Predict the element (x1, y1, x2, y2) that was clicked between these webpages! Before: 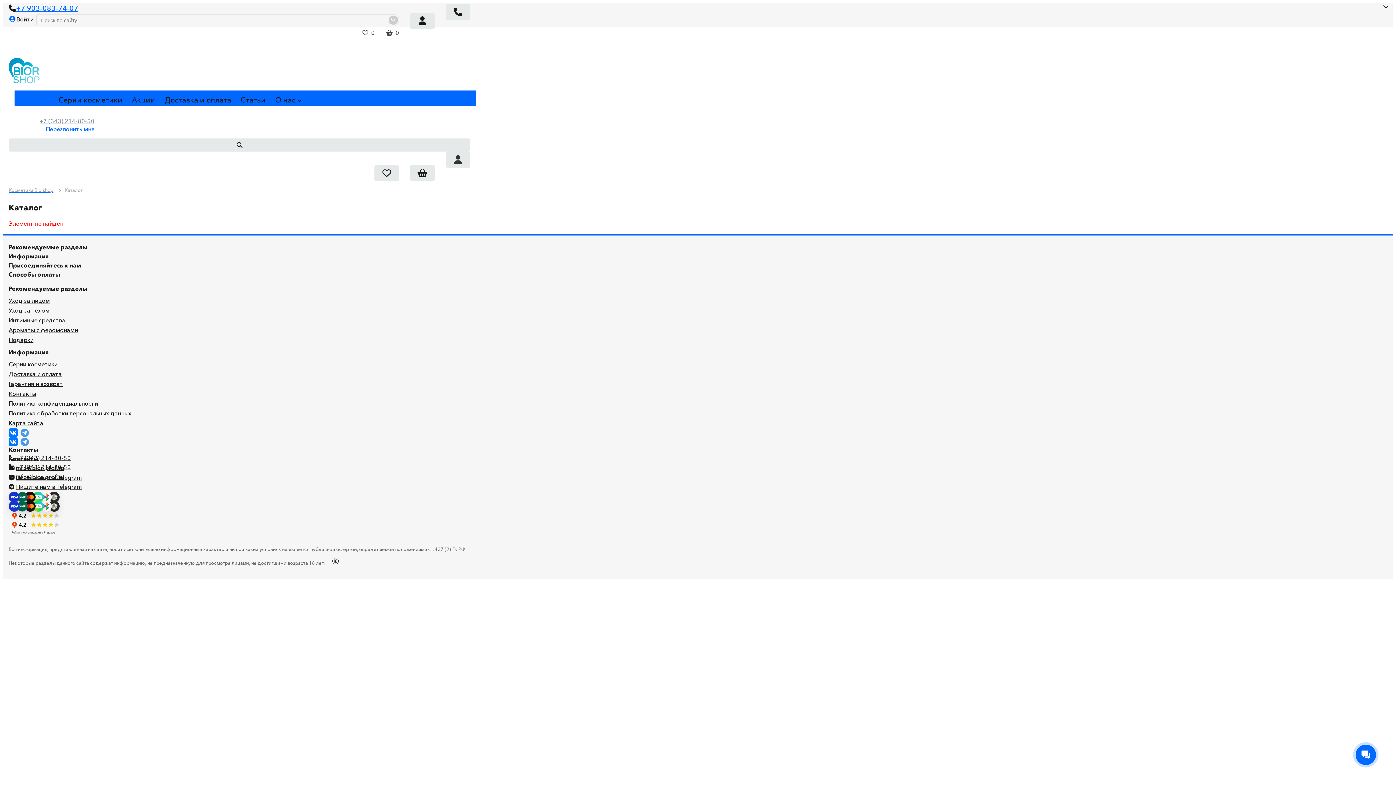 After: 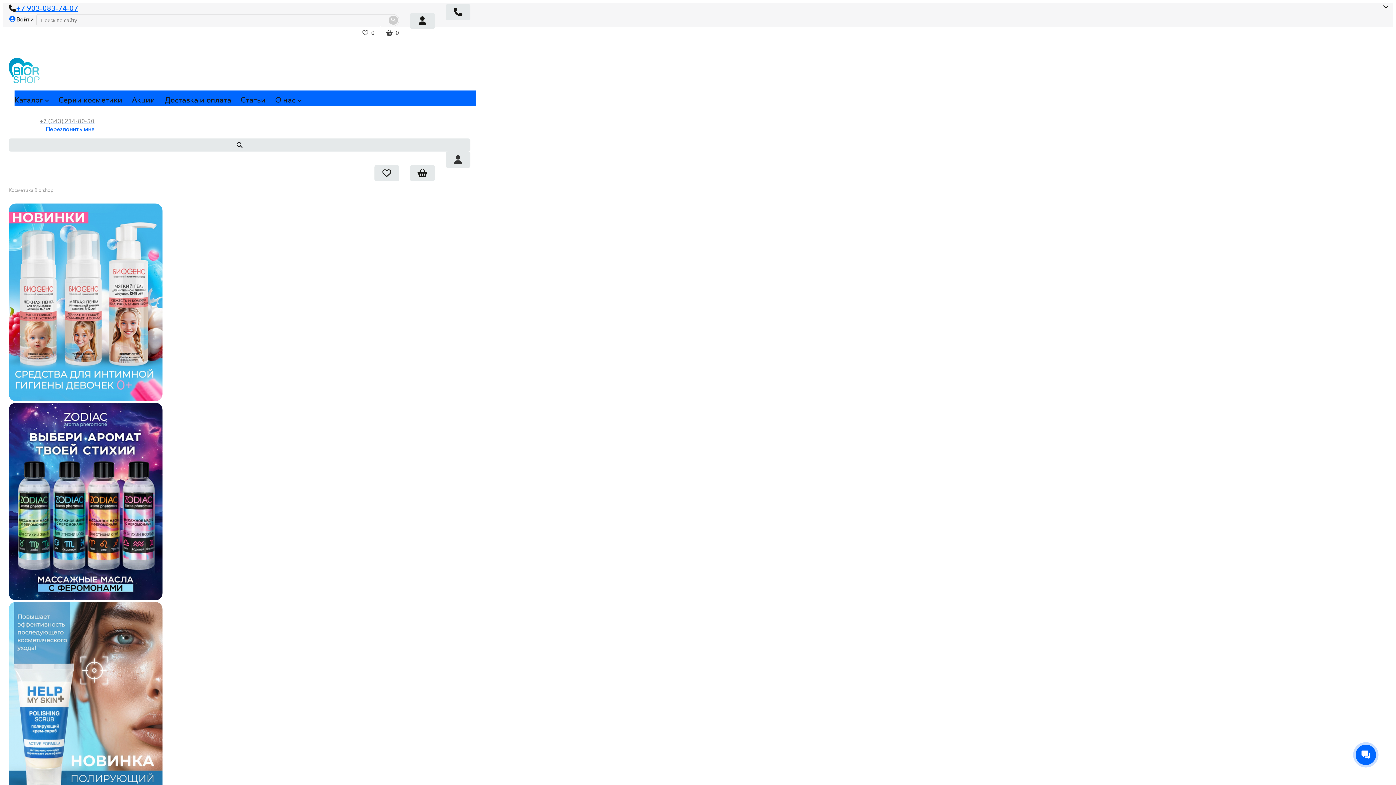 Action: label: Гарантия и возврат bbox: (8, 380, 62, 387)